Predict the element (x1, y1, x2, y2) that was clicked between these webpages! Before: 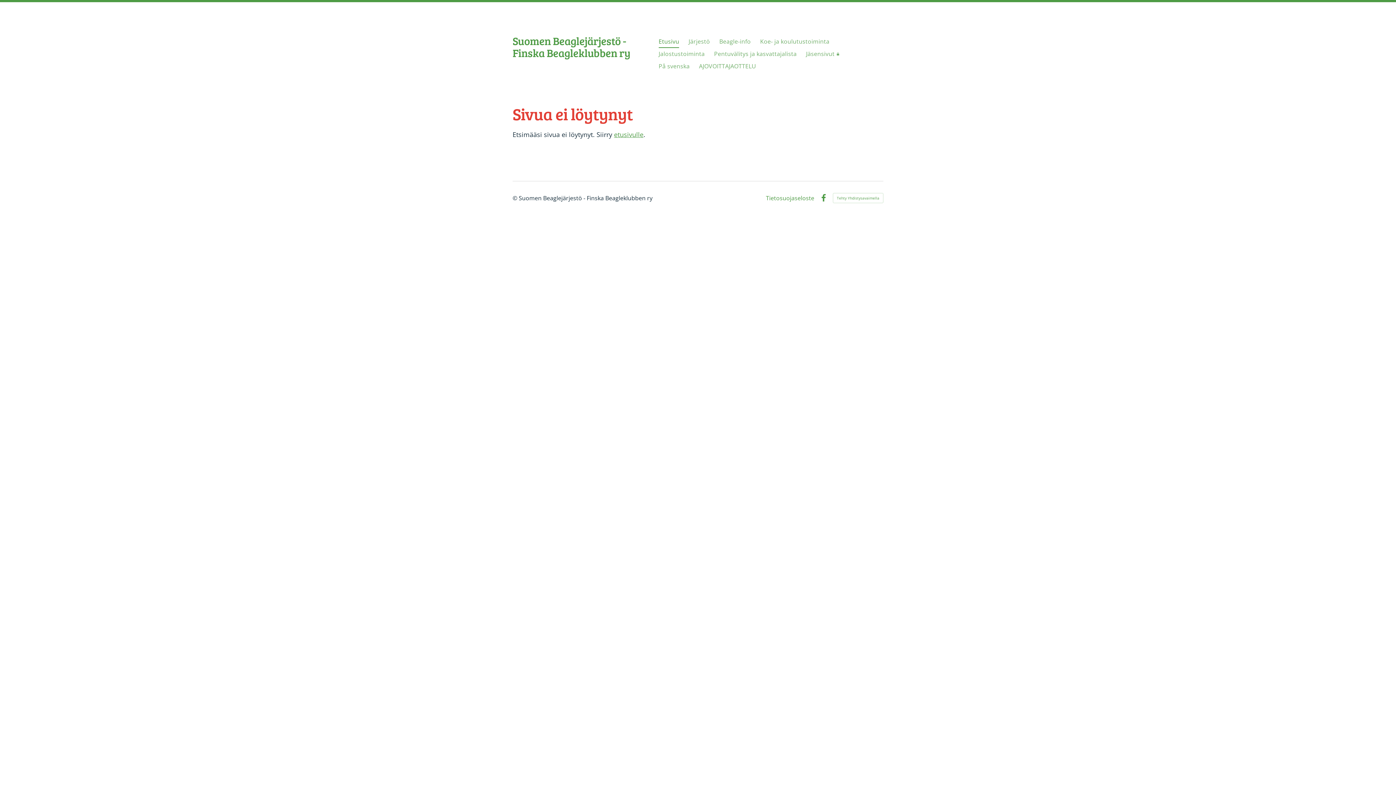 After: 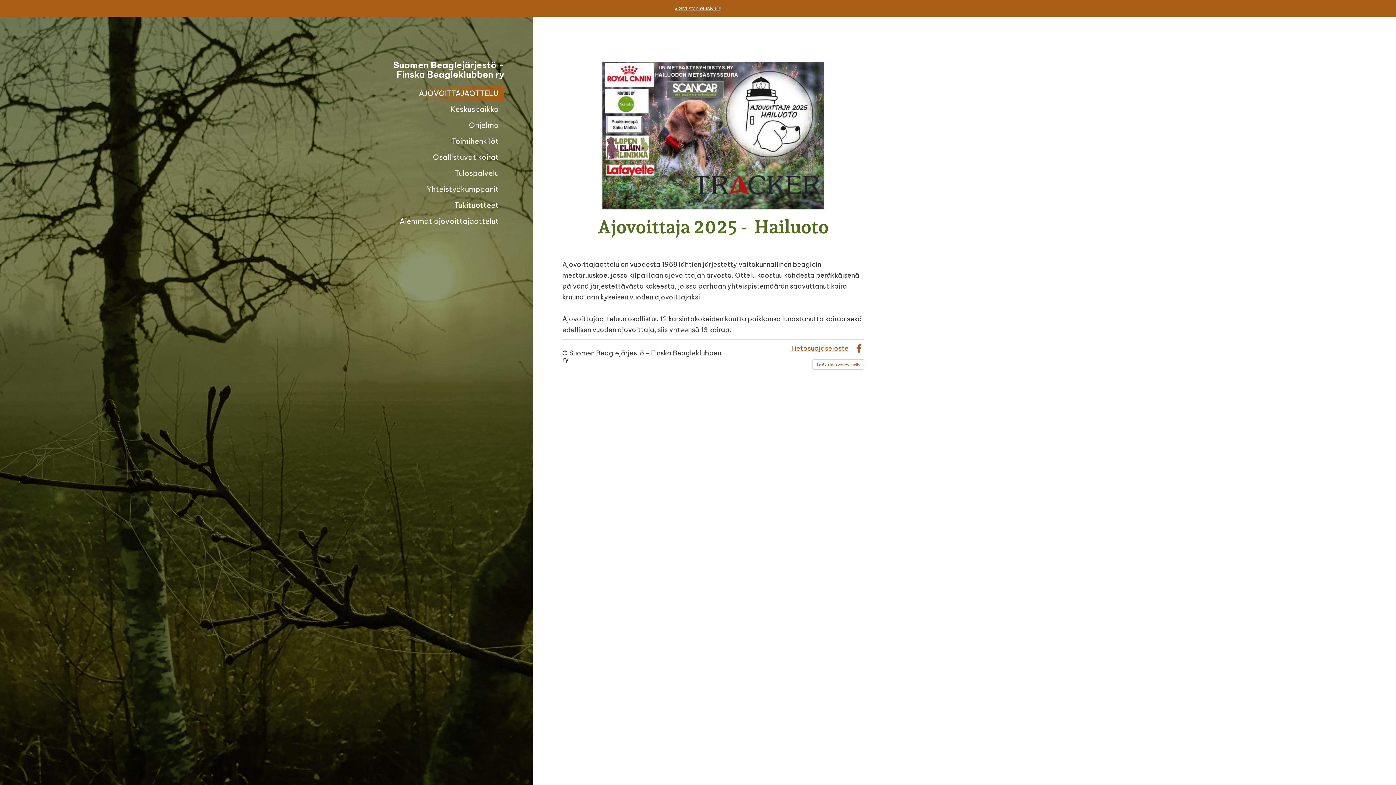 Action: label: AJOVOITTAJAOTTELU bbox: (699, 60, 756, 72)